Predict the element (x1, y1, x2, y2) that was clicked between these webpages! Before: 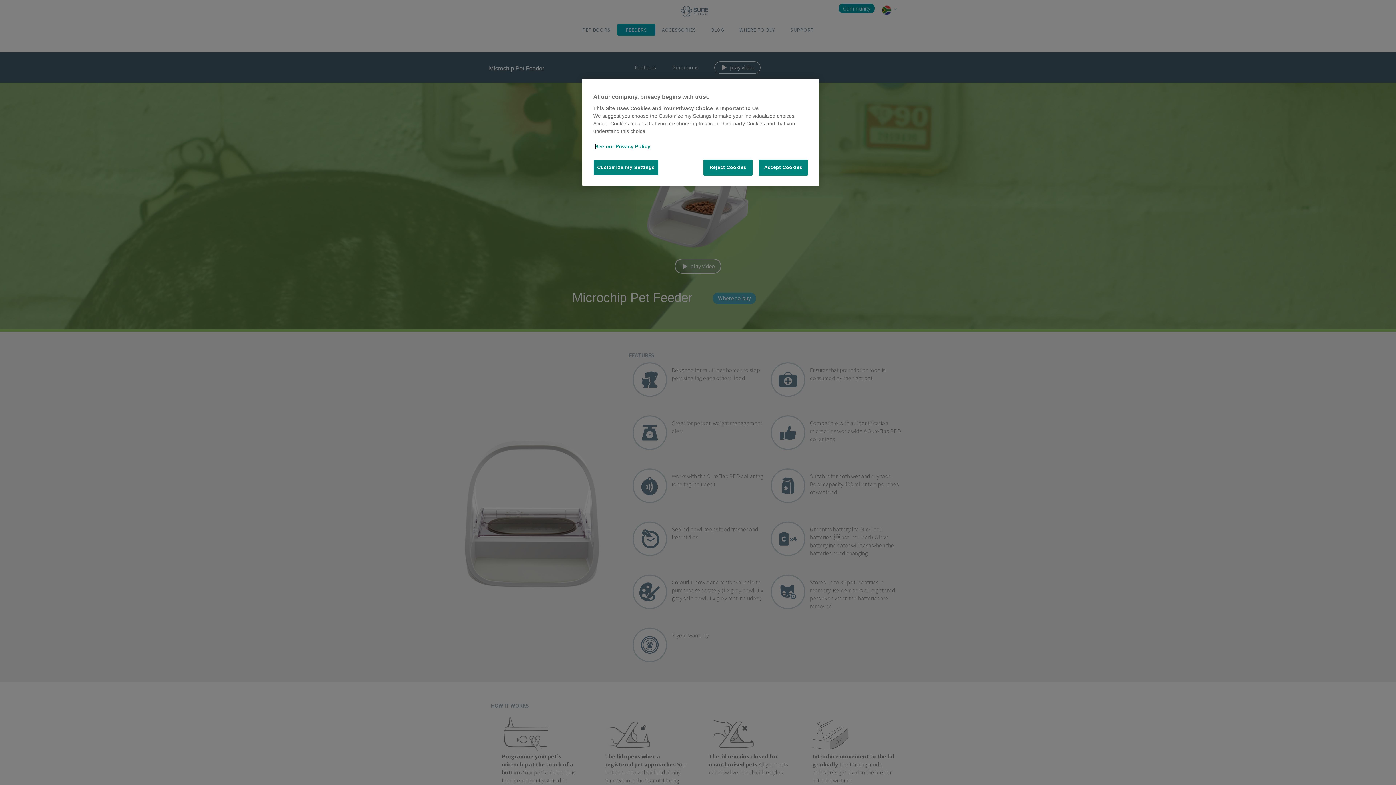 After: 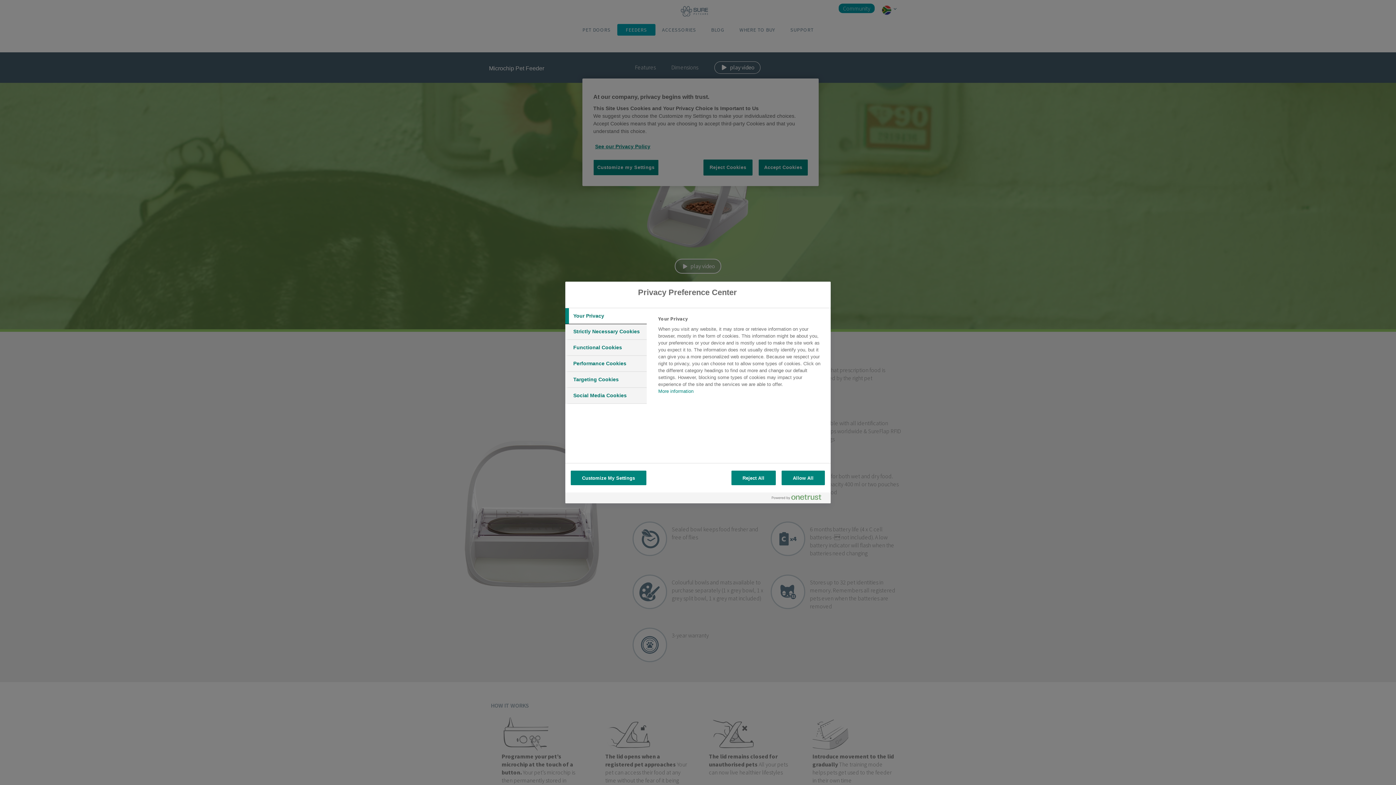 Action: label: Customize my Settings bbox: (593, 159, 658, 175)